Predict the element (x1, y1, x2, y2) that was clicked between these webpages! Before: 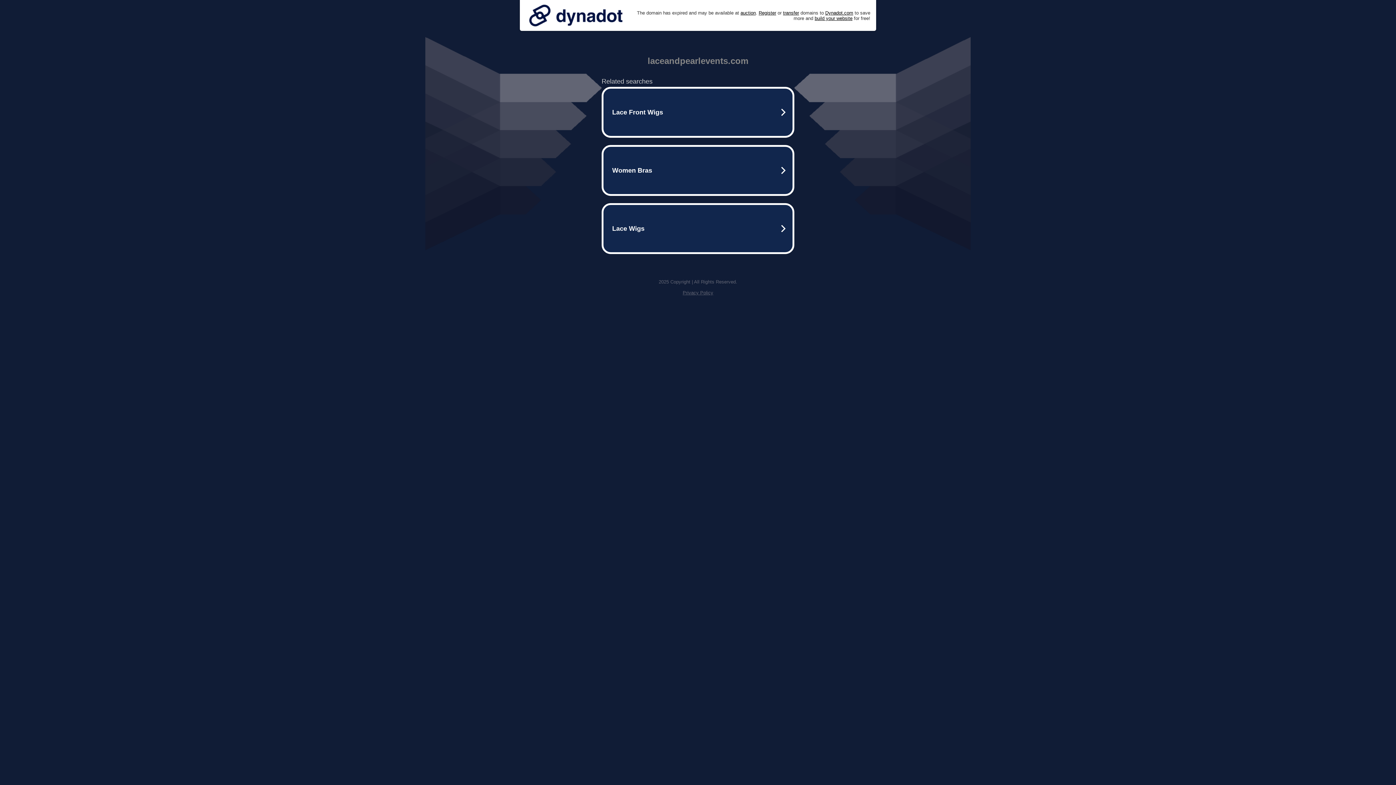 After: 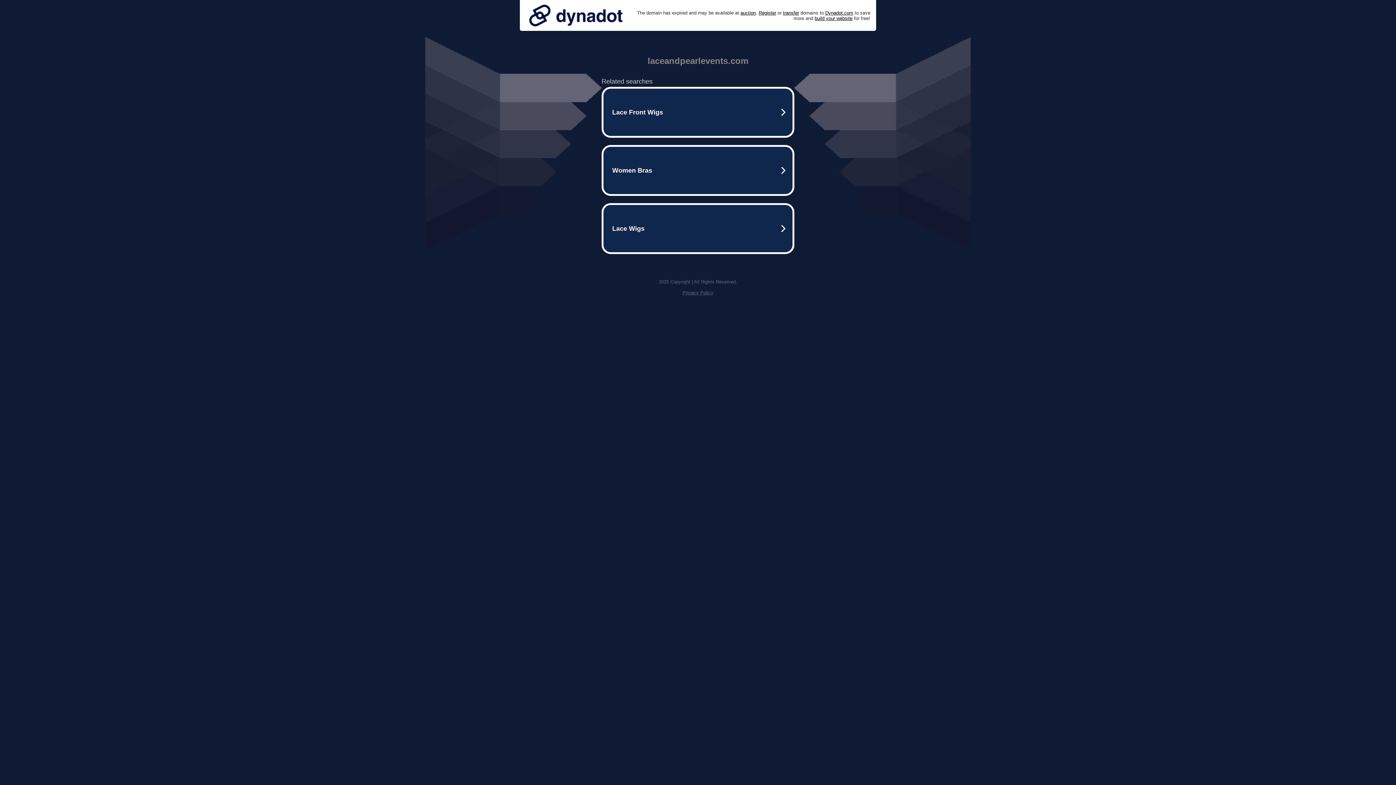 Action: bbox: (682, 290, 713, 295) label: Privacy Policy